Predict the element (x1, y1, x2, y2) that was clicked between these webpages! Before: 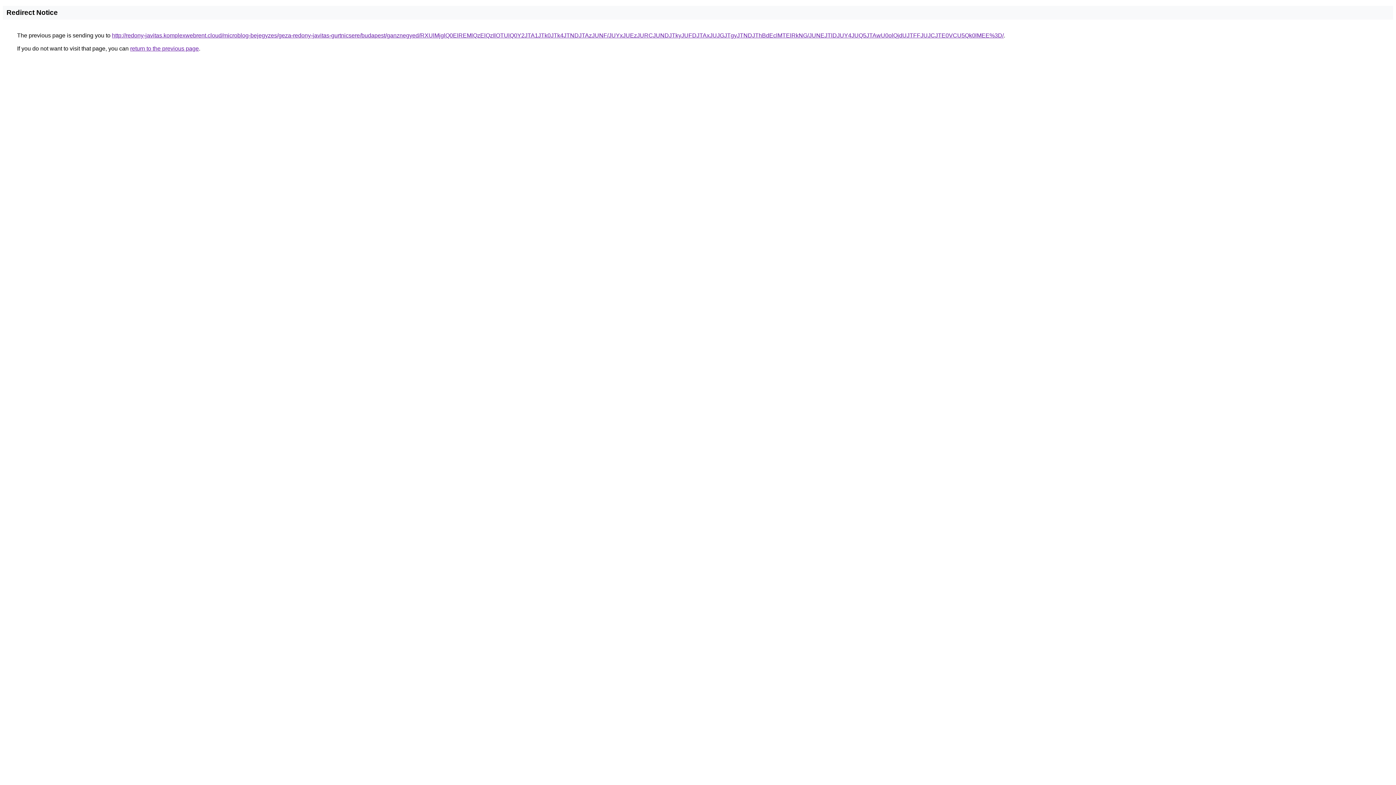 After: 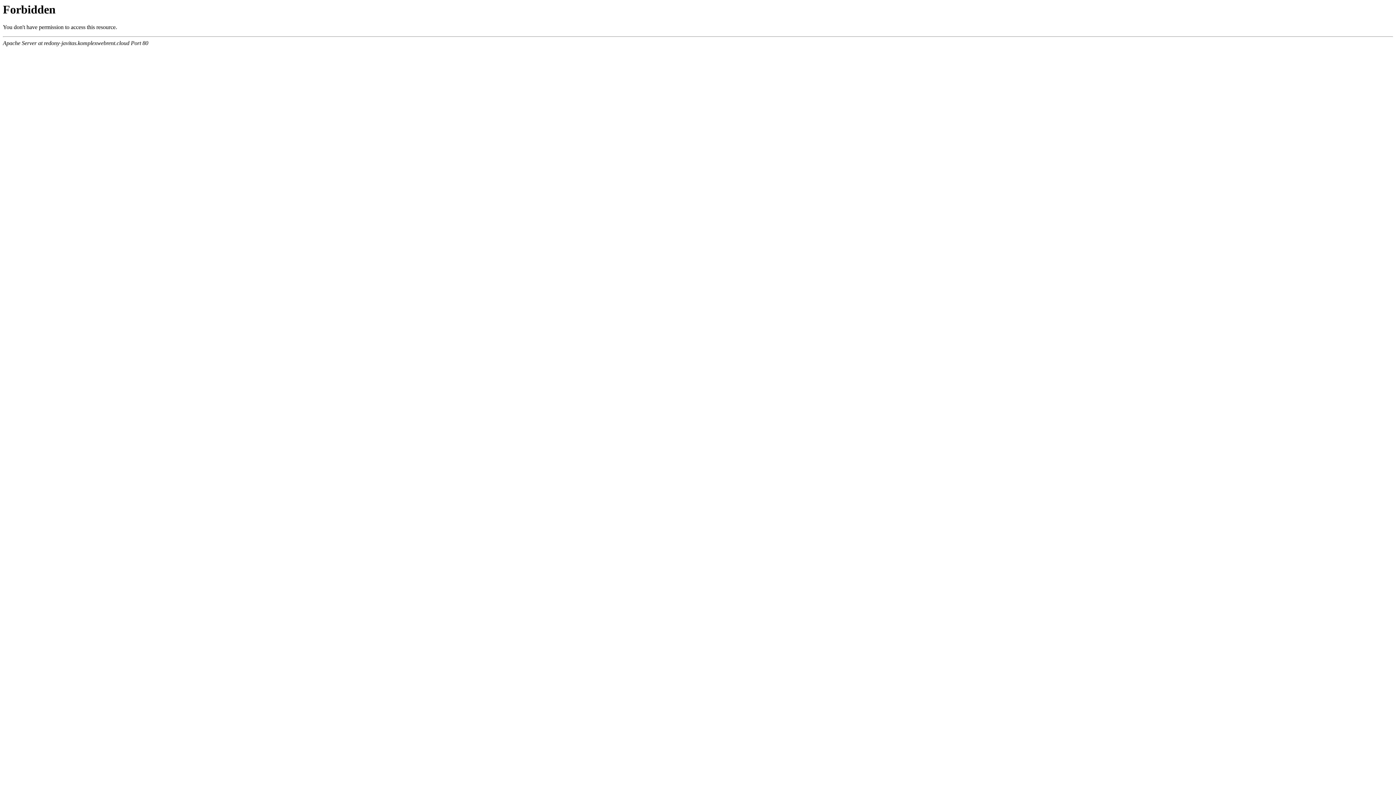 Action: label: http://redony-javitas.komplexwebrent.cloud/microblog-bejegyzes/geza-redony-javitas-gurtnicsere/budapest/ganznegyed/RXUlMjglQ0ElREMlQzElQzIlOTUlQ0Y2JTA1JTk0JTk4JTNDJTAzJUNF/JUYxJUEzJURCJUNDJTkyJUFDJTAxJUJGJTgyJTNDJThBdEclMTElRkNG/JUNEJTlDJUY4JUQ5JTAwU0olQjdUJTFFJUJCJTE0VCU5Qk0lMEE%3D/ bbox: (112, 32, 1004, 38)